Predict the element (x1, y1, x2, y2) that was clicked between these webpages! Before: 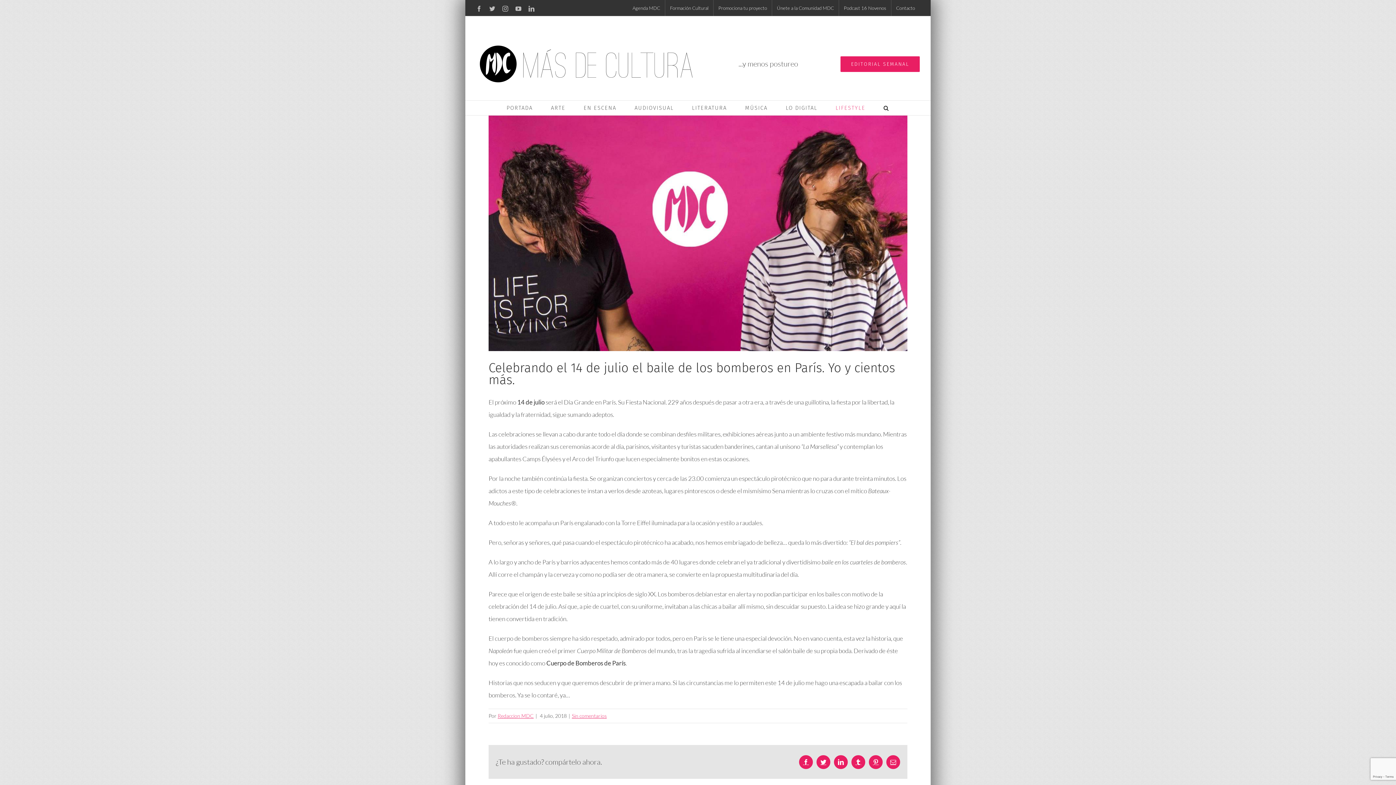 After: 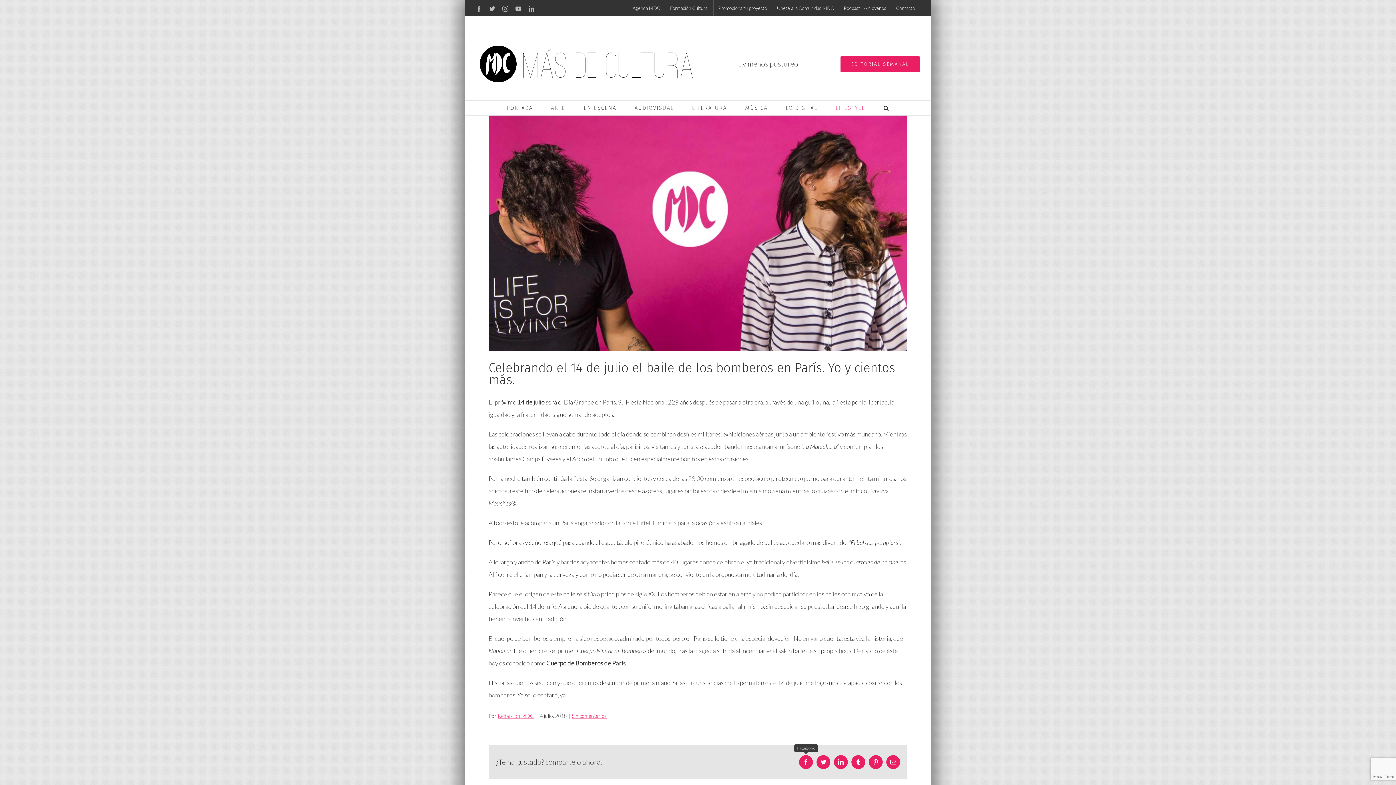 Action: bbox: (799, 755, 813, 769) label: Facebook